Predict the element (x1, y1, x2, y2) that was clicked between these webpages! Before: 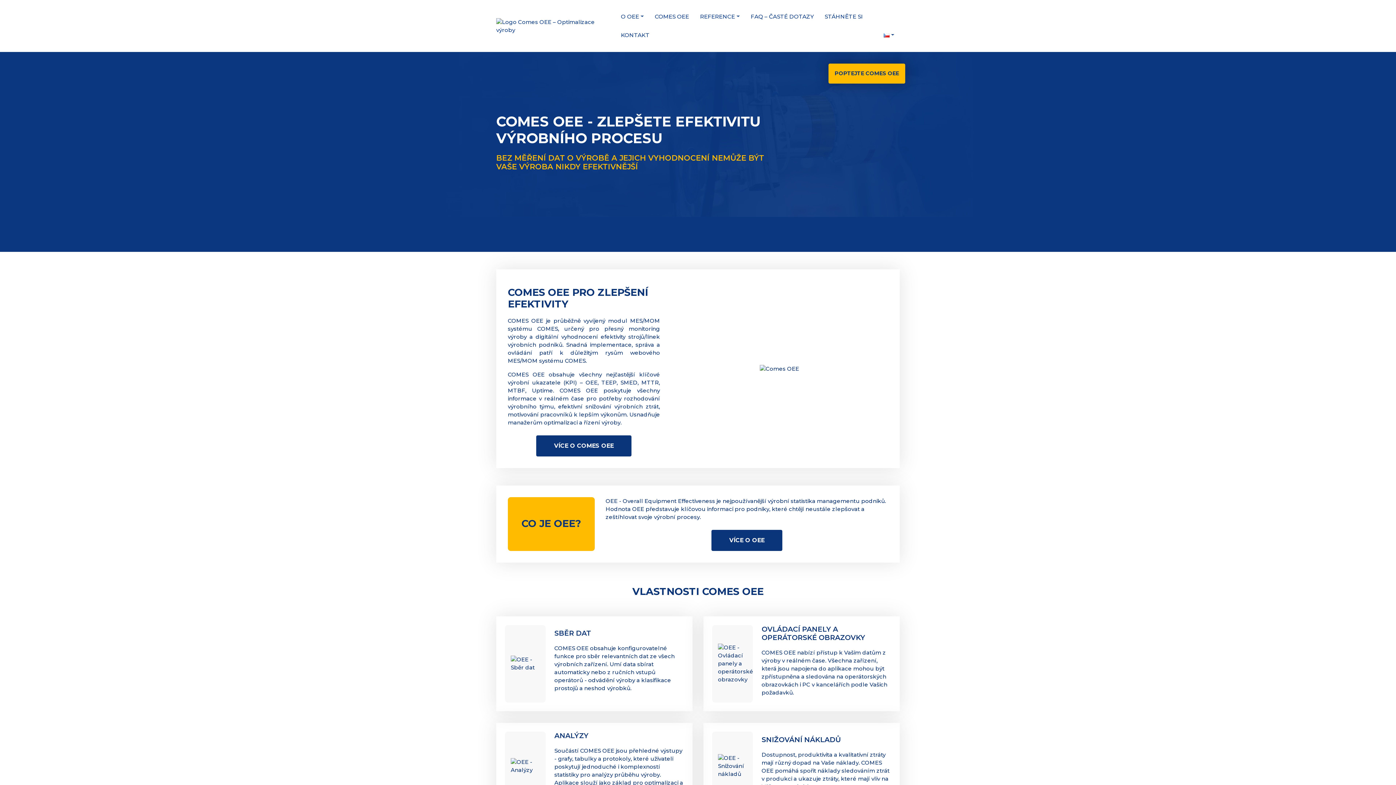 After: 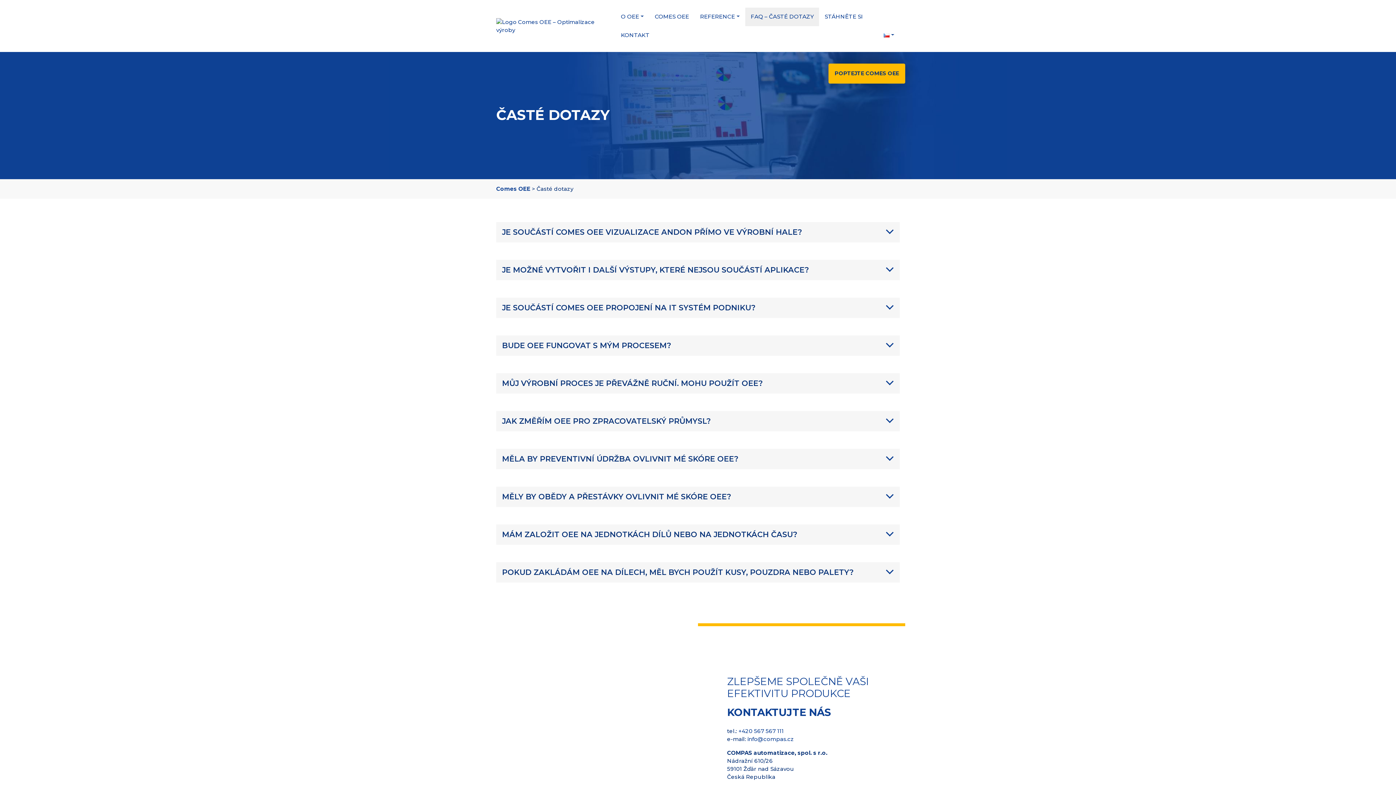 Action: label: FAQ – ČASTÉ DOTAZY bbox: (748, 9, 816, 23)